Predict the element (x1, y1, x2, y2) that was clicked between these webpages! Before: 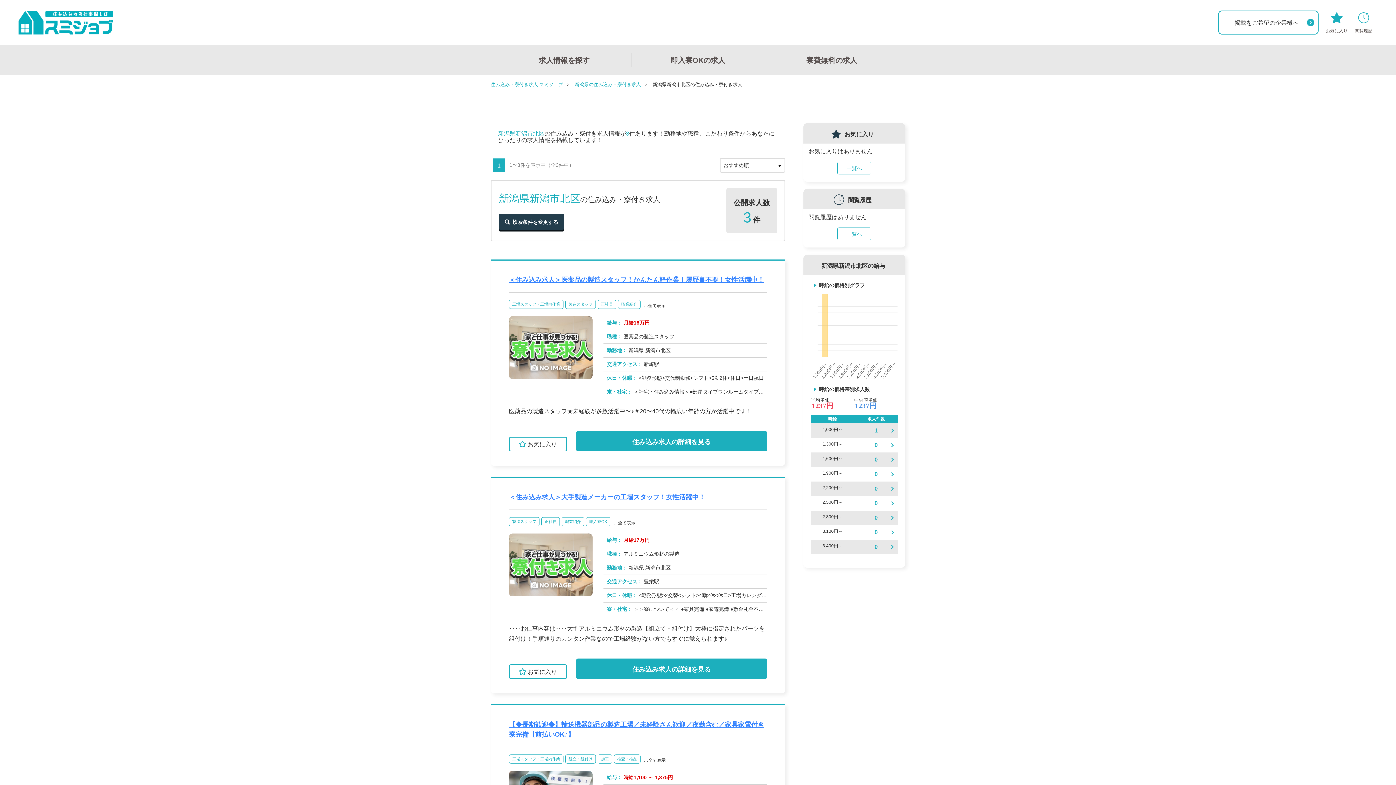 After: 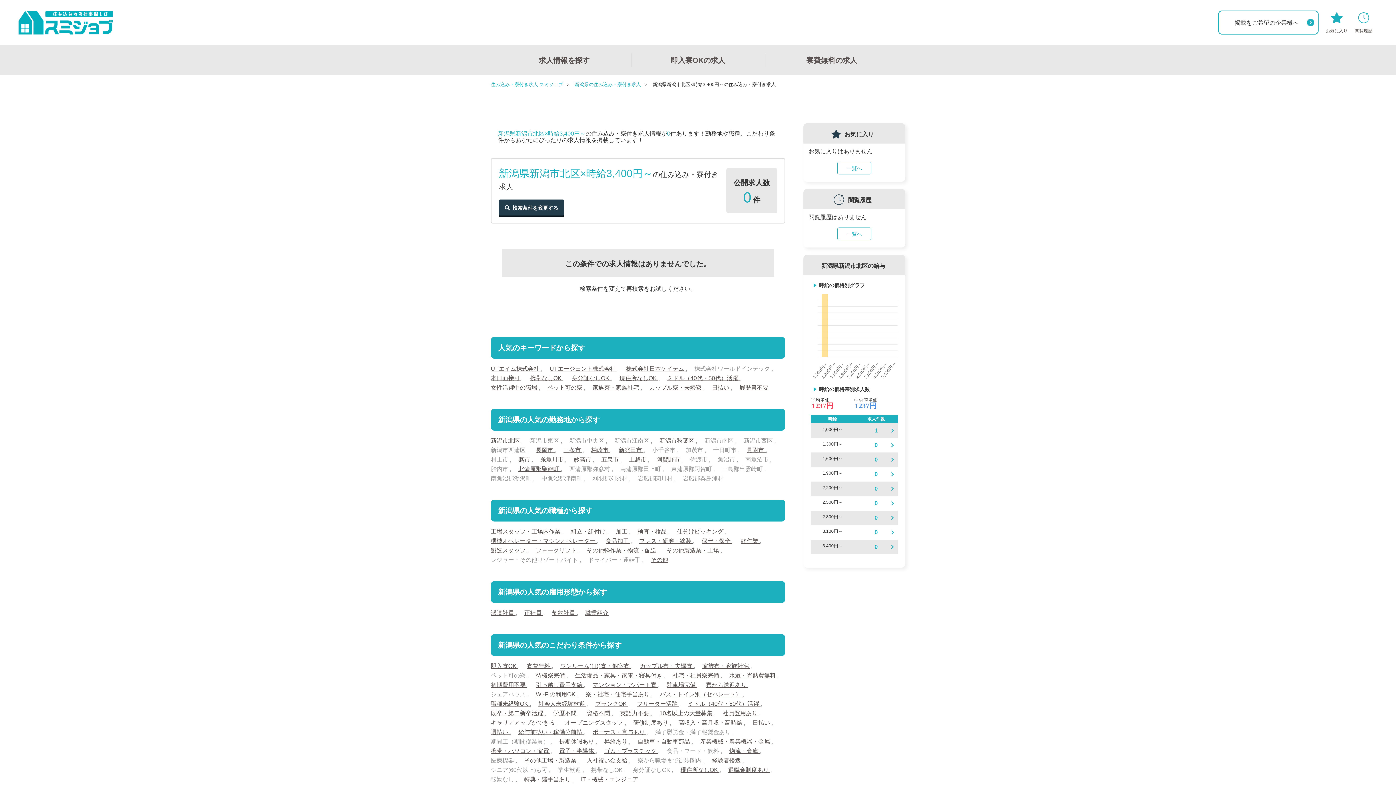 Action: bbox: (856, 542, 896, 551) label: 0